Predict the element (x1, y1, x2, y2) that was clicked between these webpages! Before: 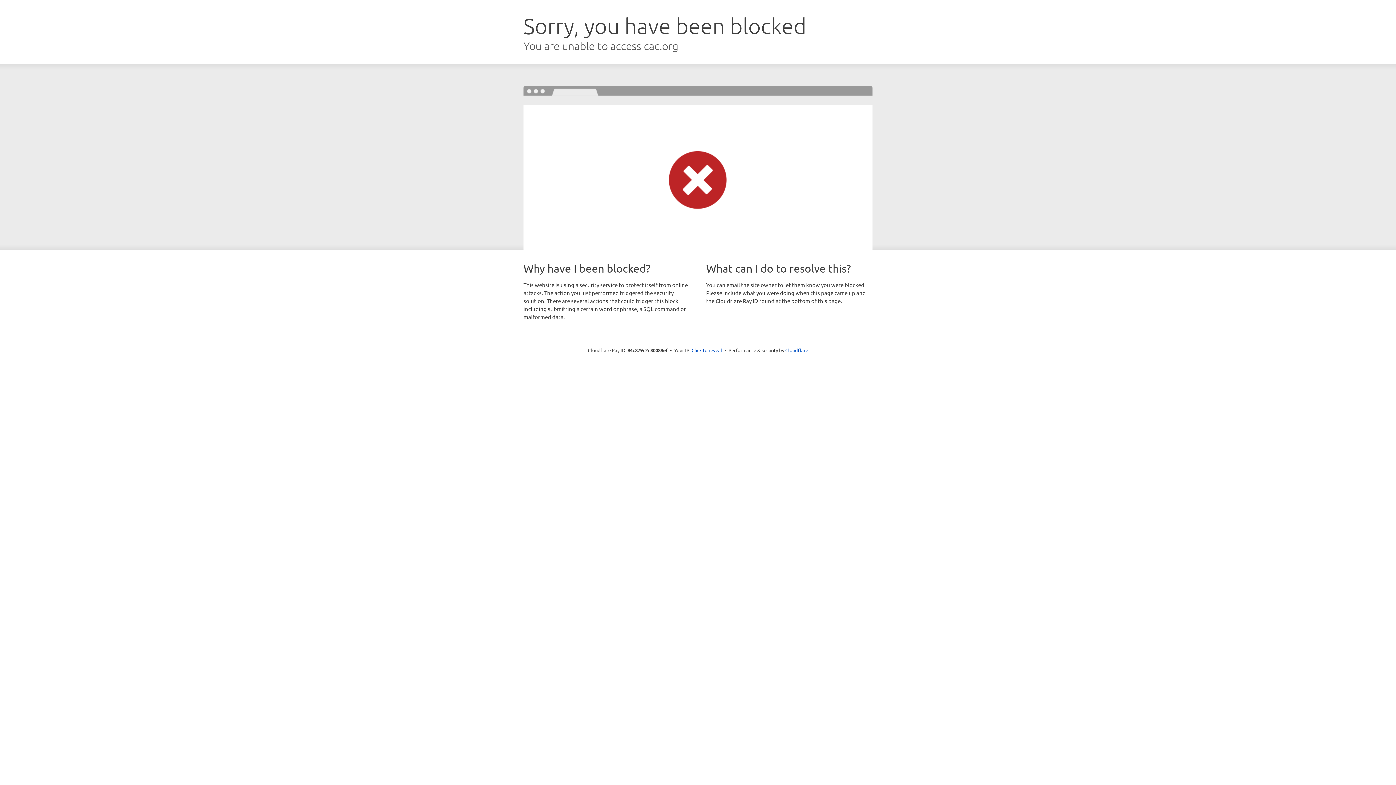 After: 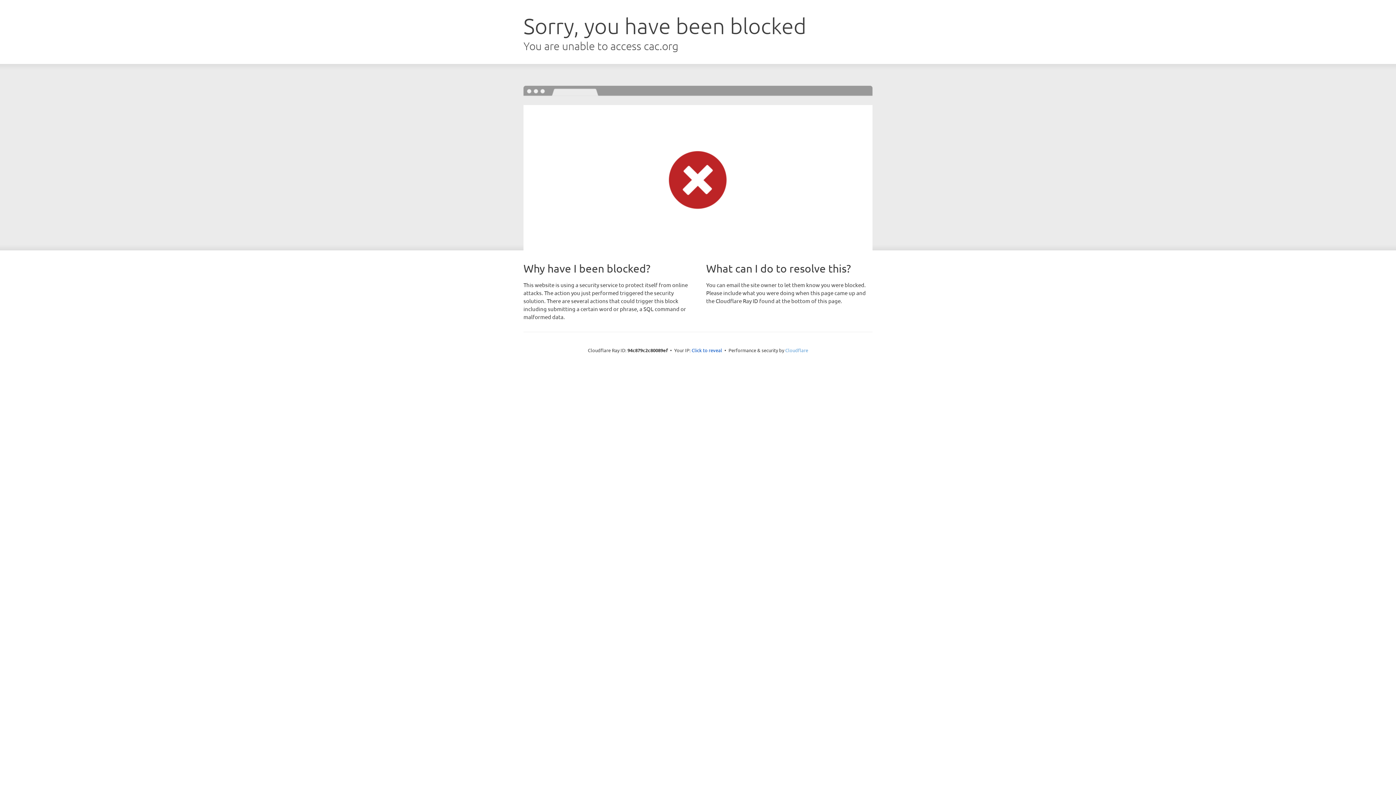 Action: bbox: (785, 347, 808, 353) label: Cloudflare